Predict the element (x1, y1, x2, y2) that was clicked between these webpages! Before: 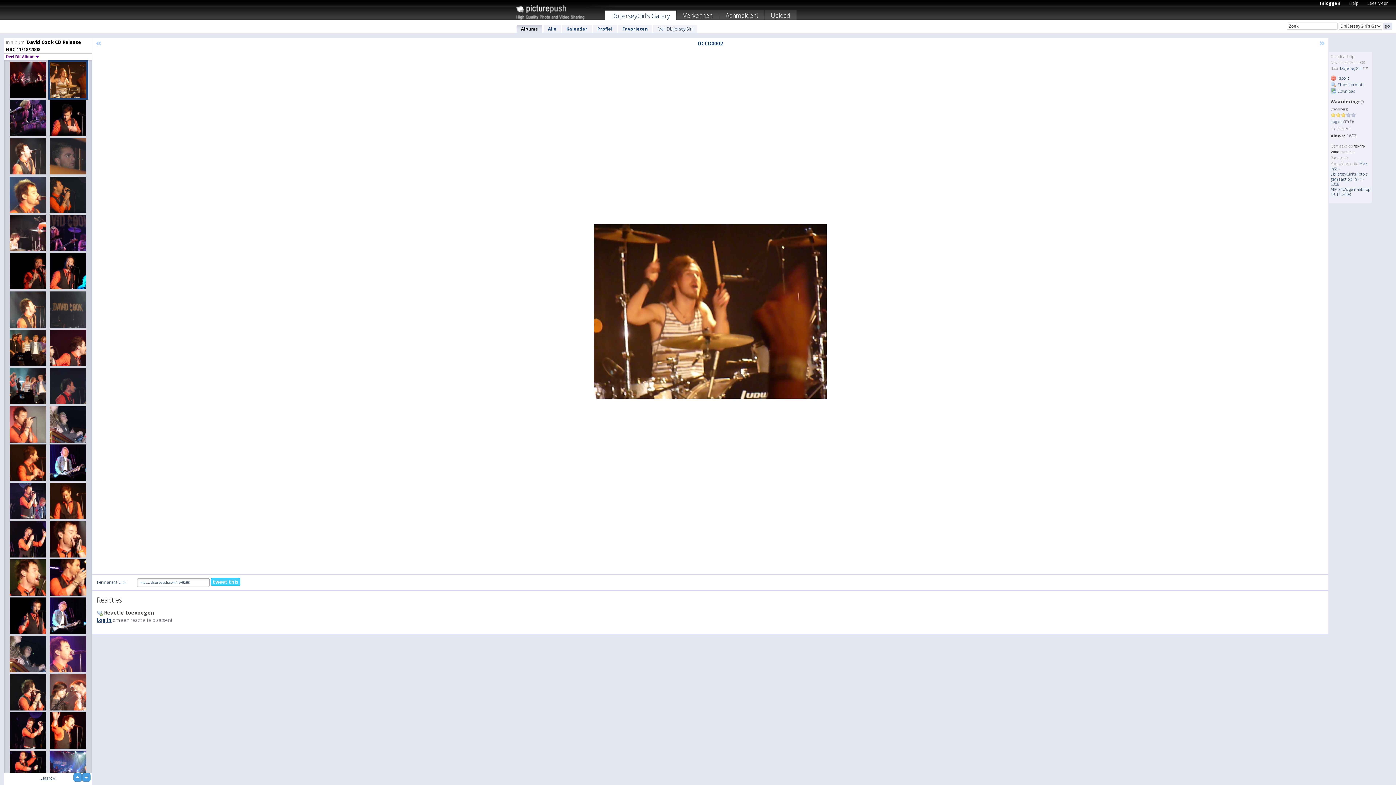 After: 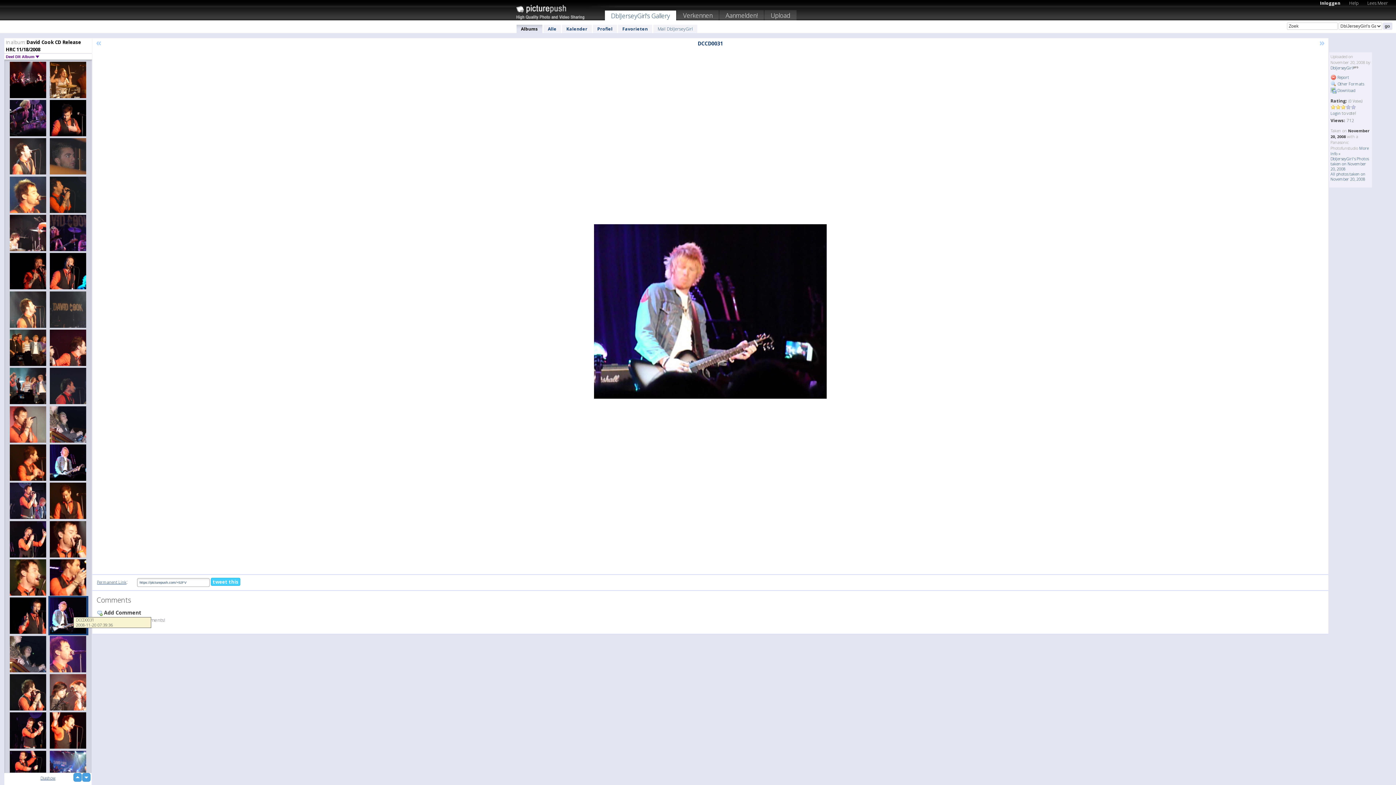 Action: bbox: (48, 596, 88, 635)